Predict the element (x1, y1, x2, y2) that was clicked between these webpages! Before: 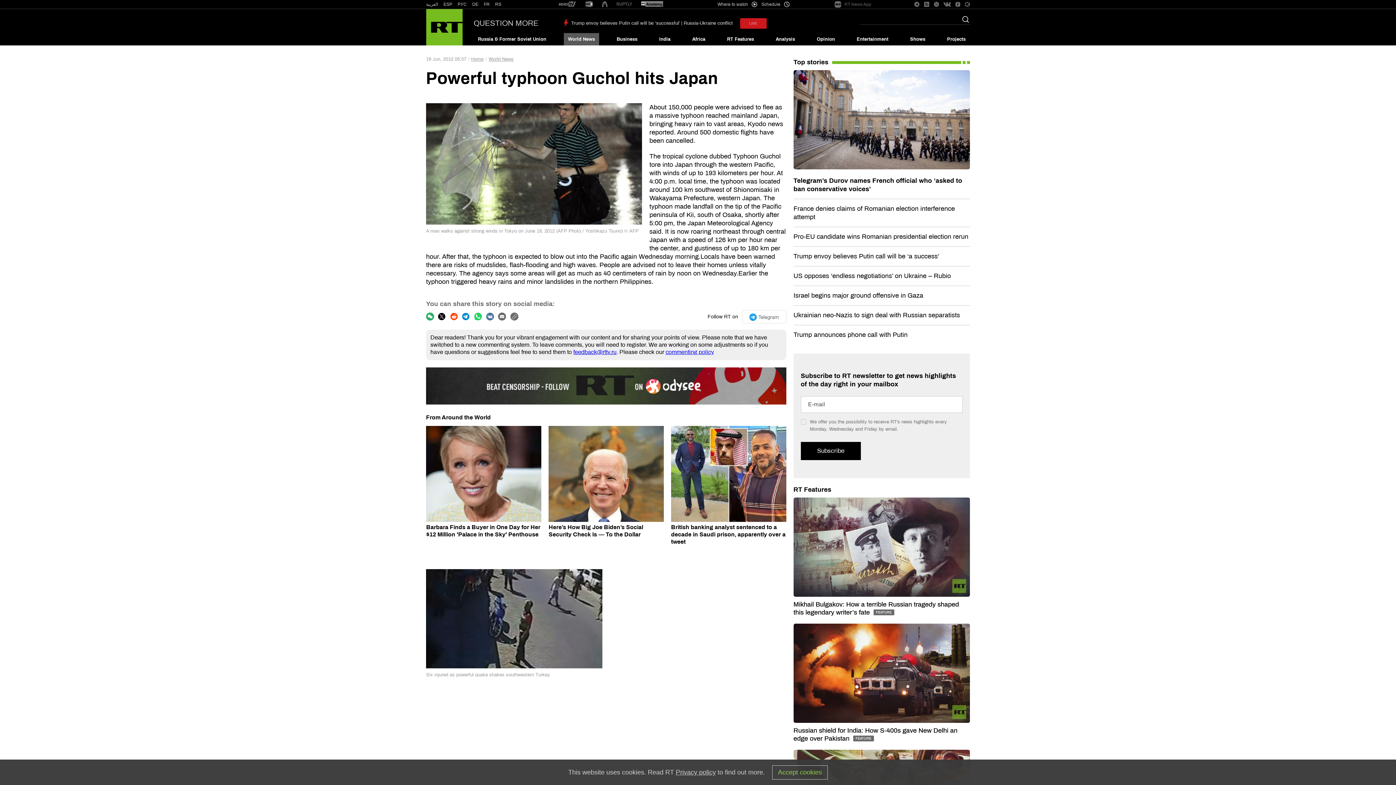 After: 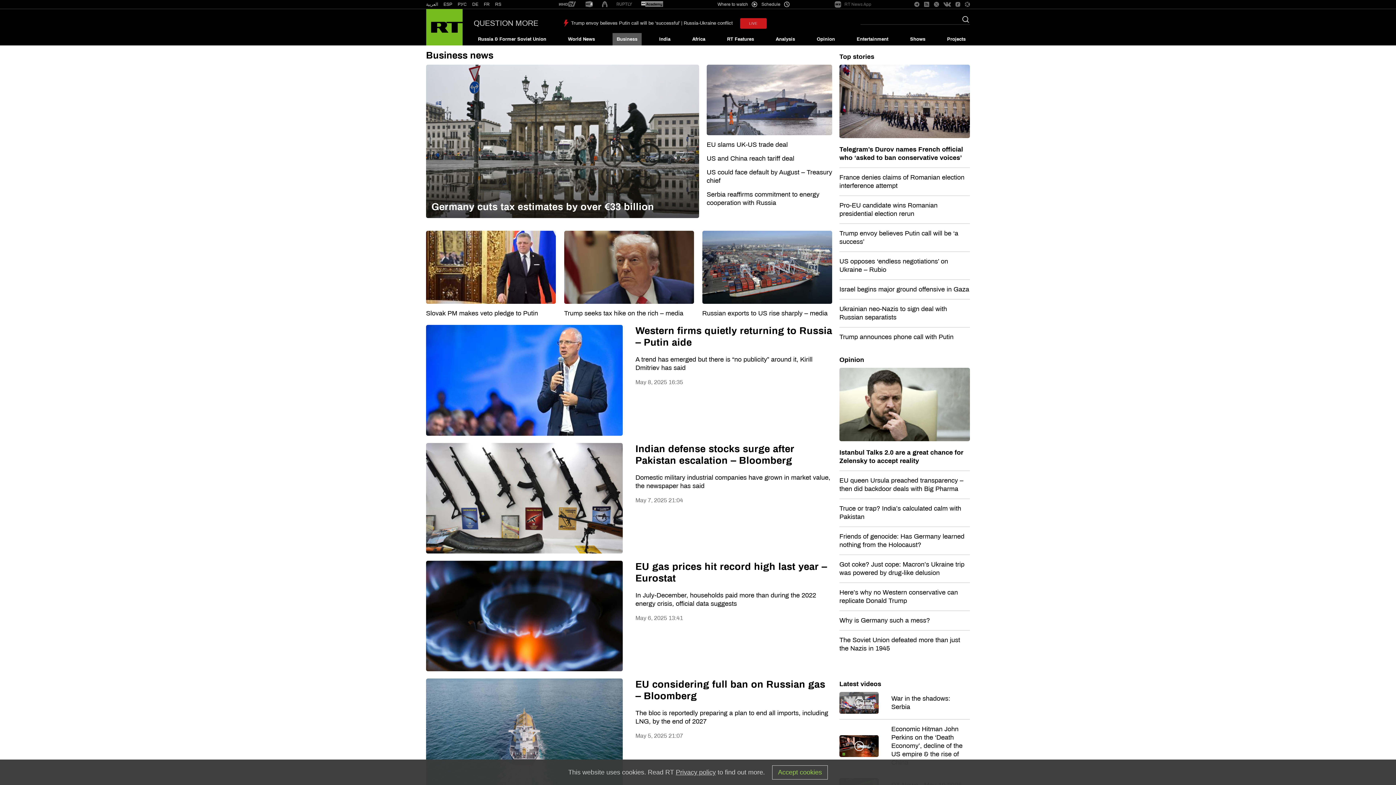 Action: label: Business bbox: (612, 33, 641, 45)